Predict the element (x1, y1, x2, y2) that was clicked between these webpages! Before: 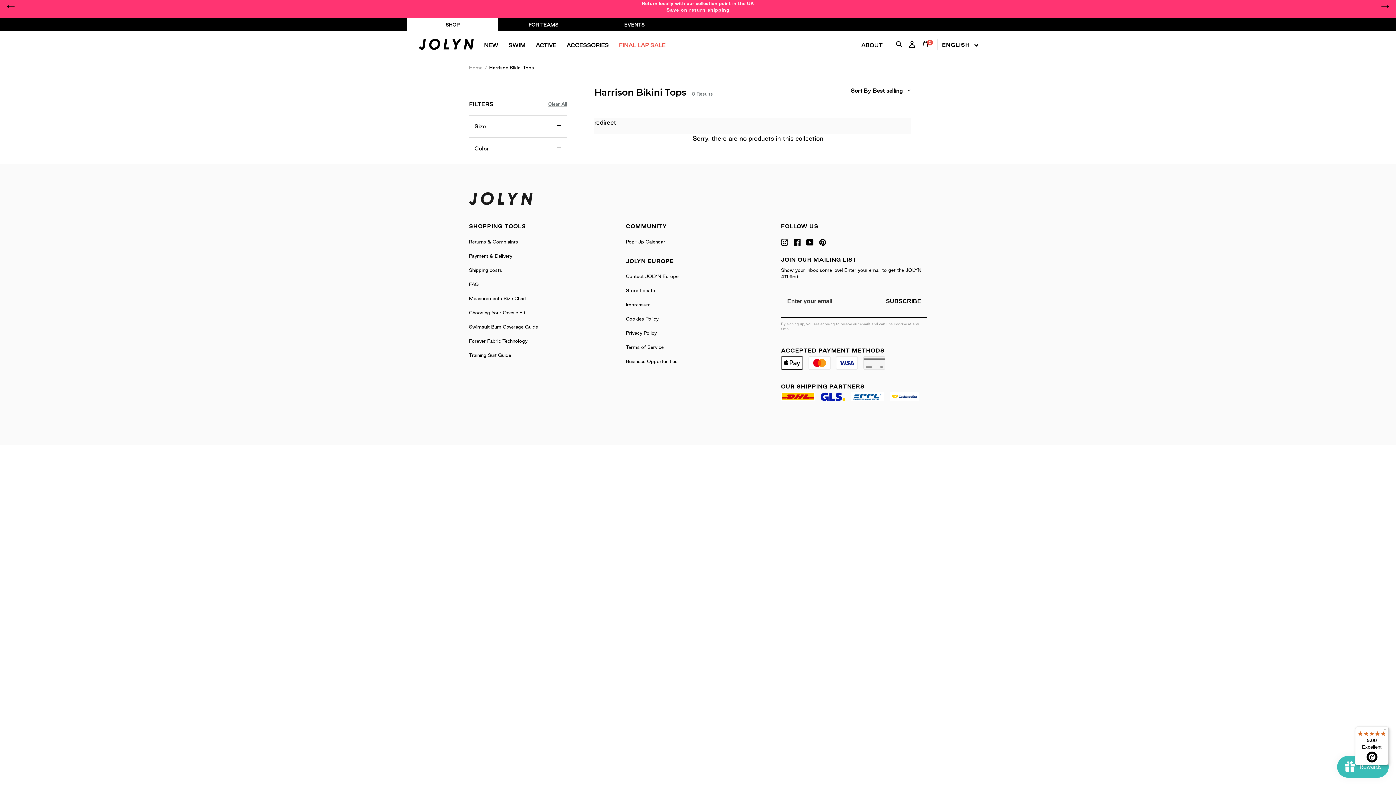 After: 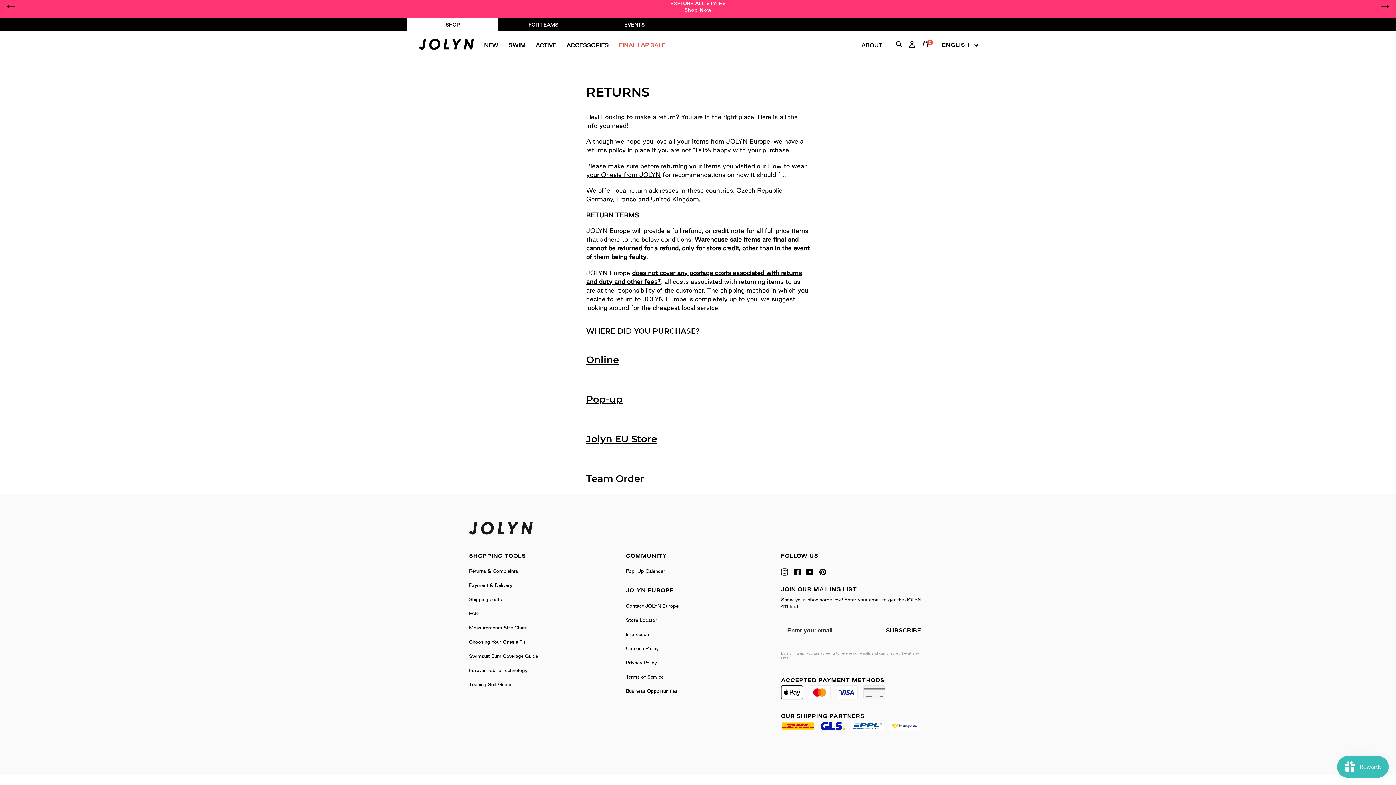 Action: label: Returns & Complaints bbox: (469, 239, 518, 244)